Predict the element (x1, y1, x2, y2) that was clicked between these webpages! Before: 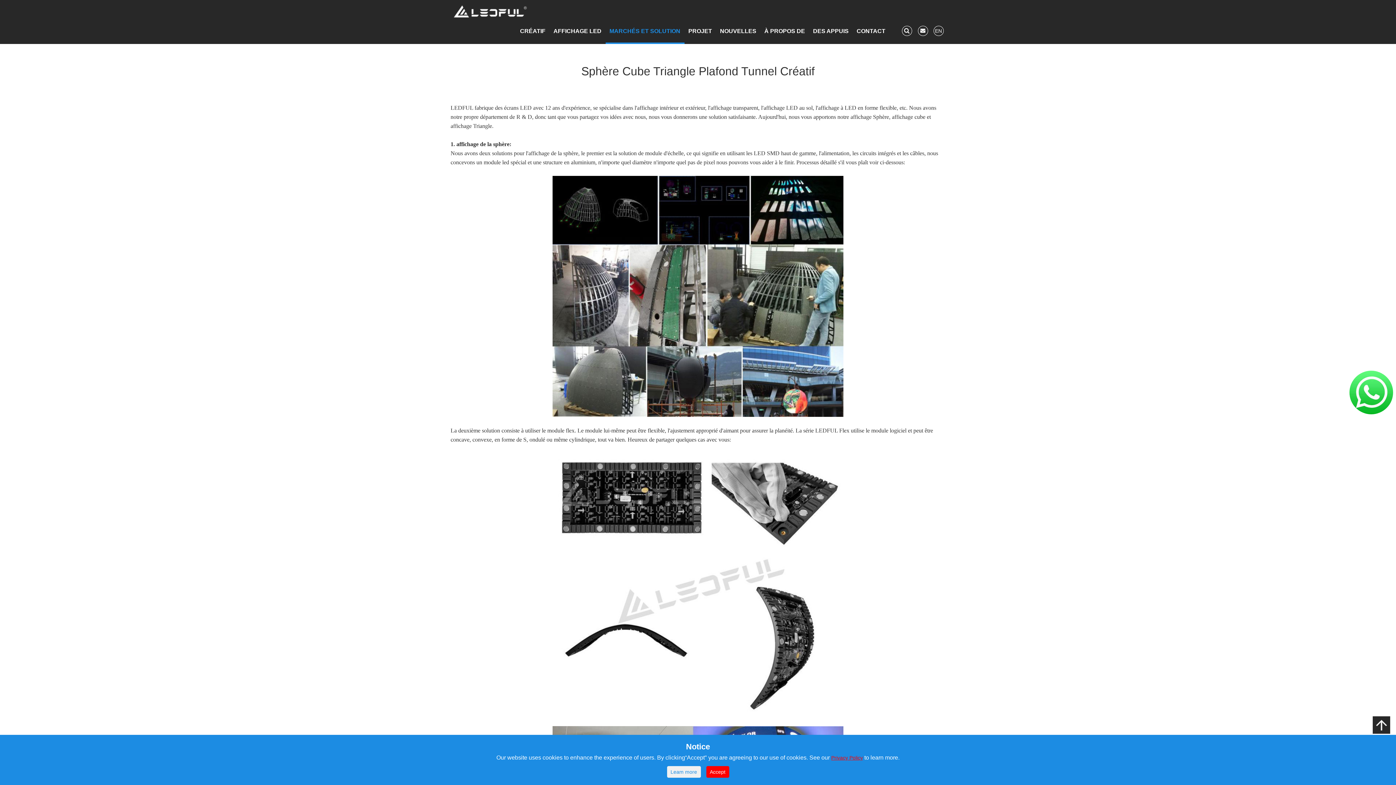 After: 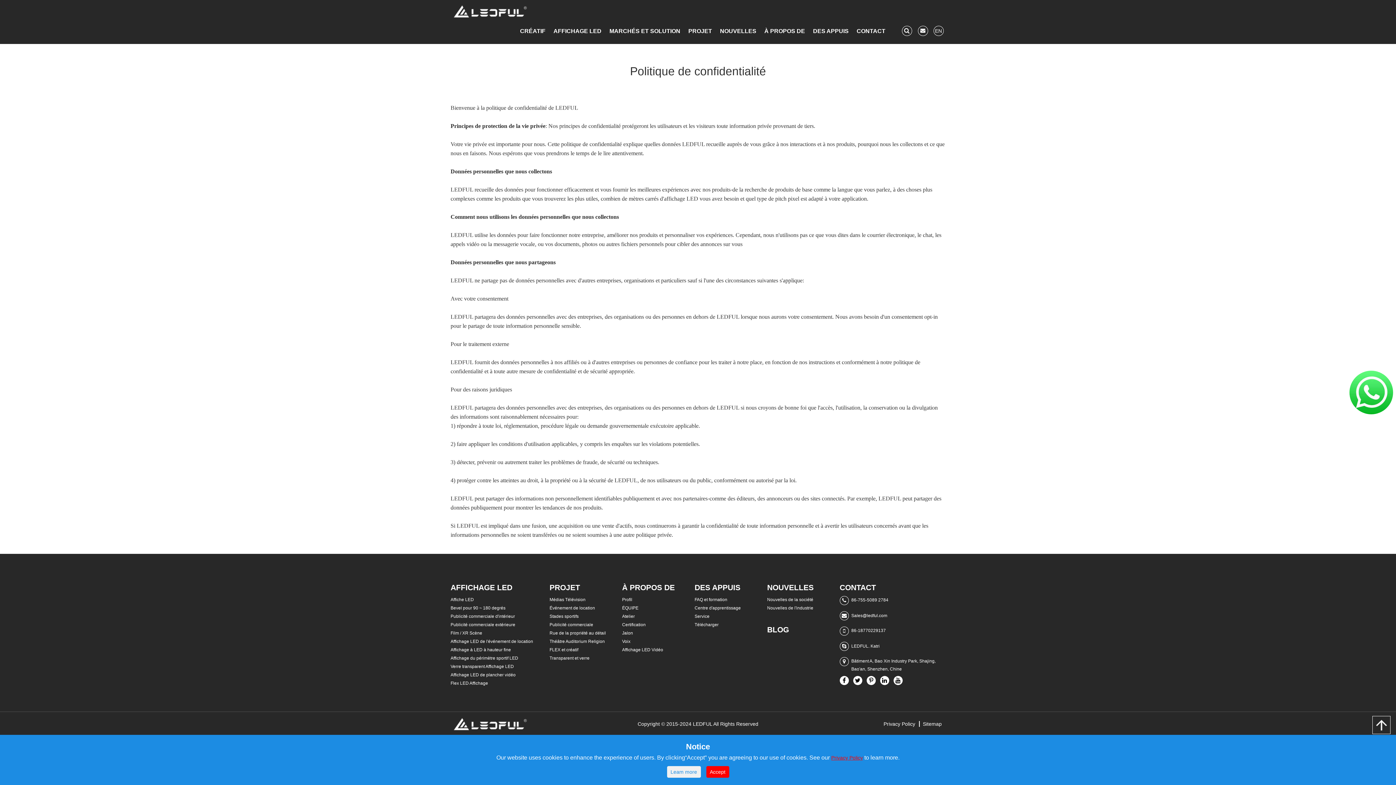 Action: bbox: (667, 766, 700, 778) label: Leam more